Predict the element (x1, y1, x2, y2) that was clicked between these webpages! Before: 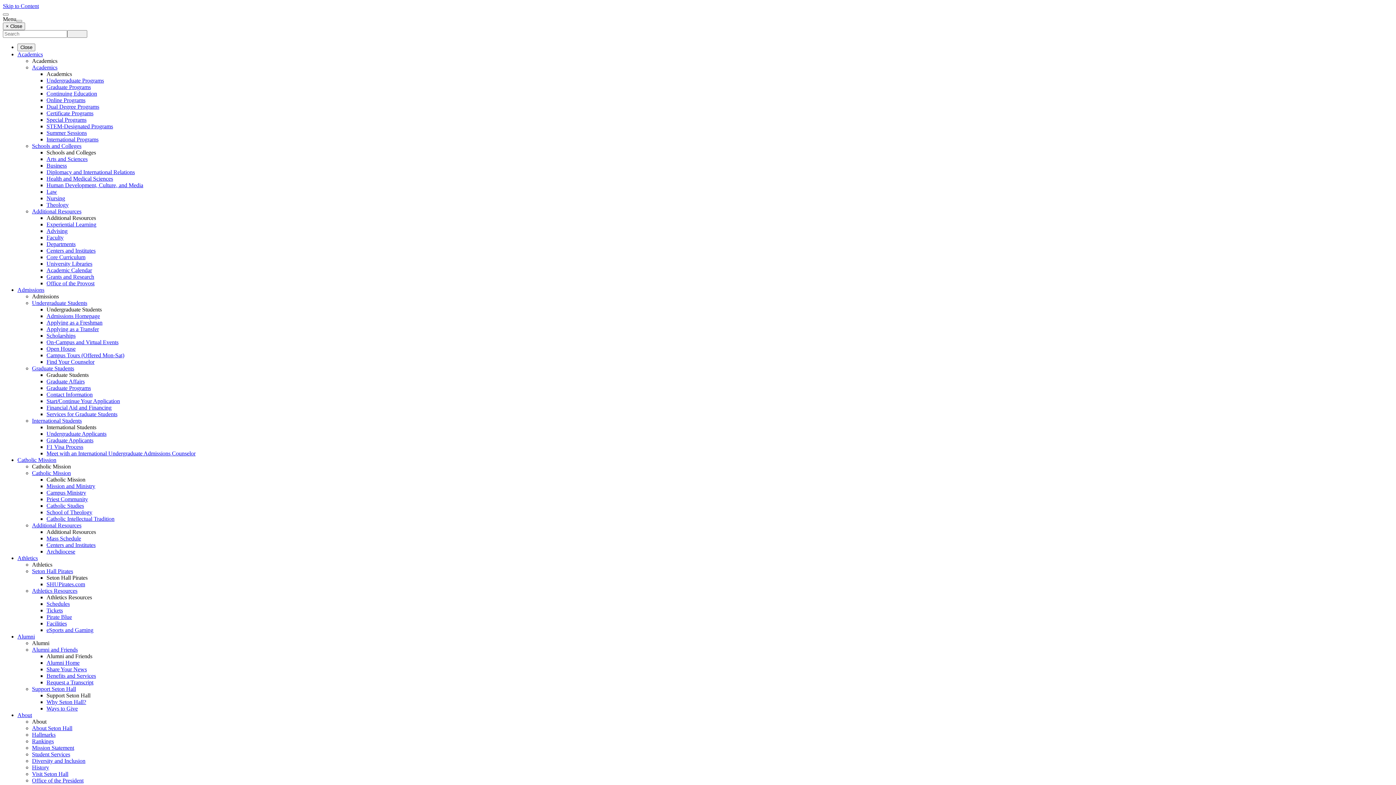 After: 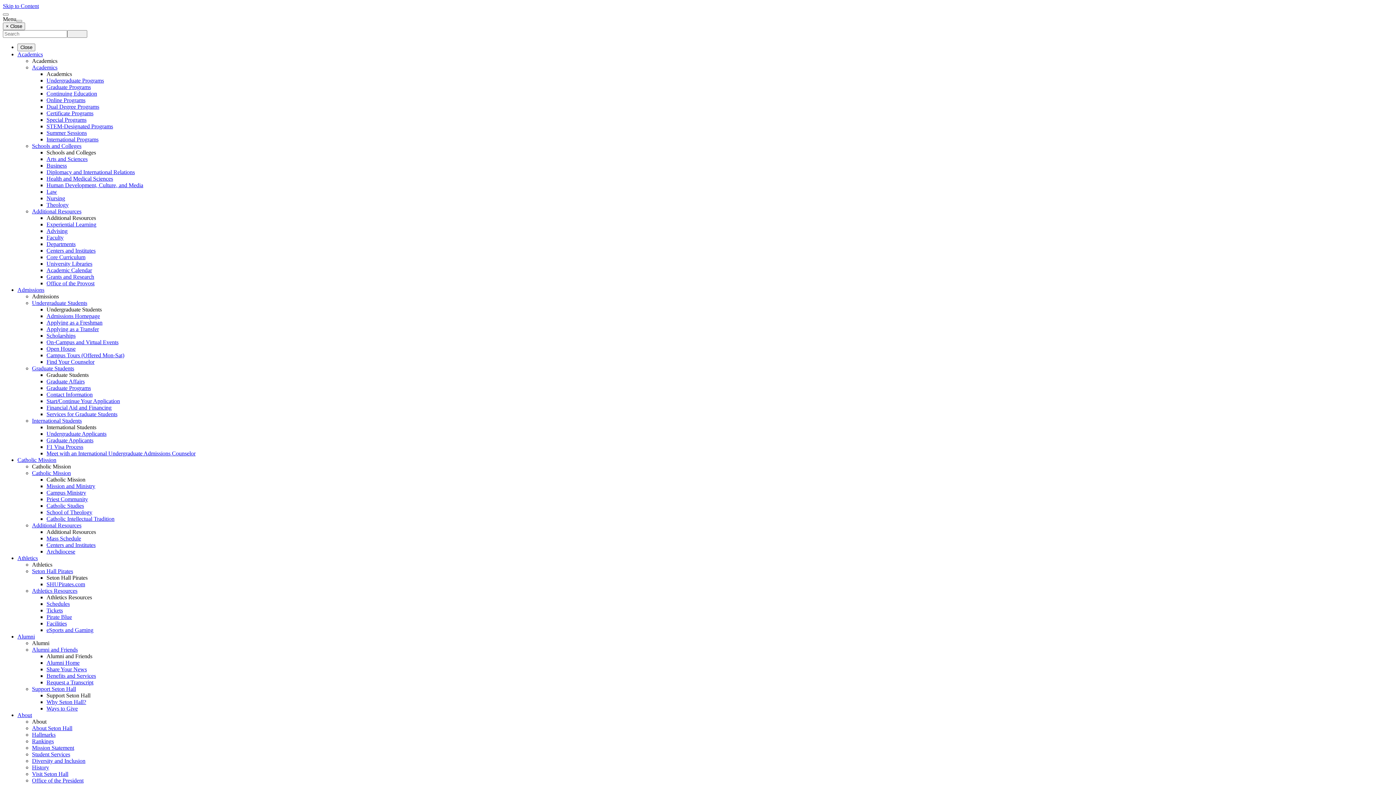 Action: label: Visit Seton Hall bbox: (32, 771, 68, 777)